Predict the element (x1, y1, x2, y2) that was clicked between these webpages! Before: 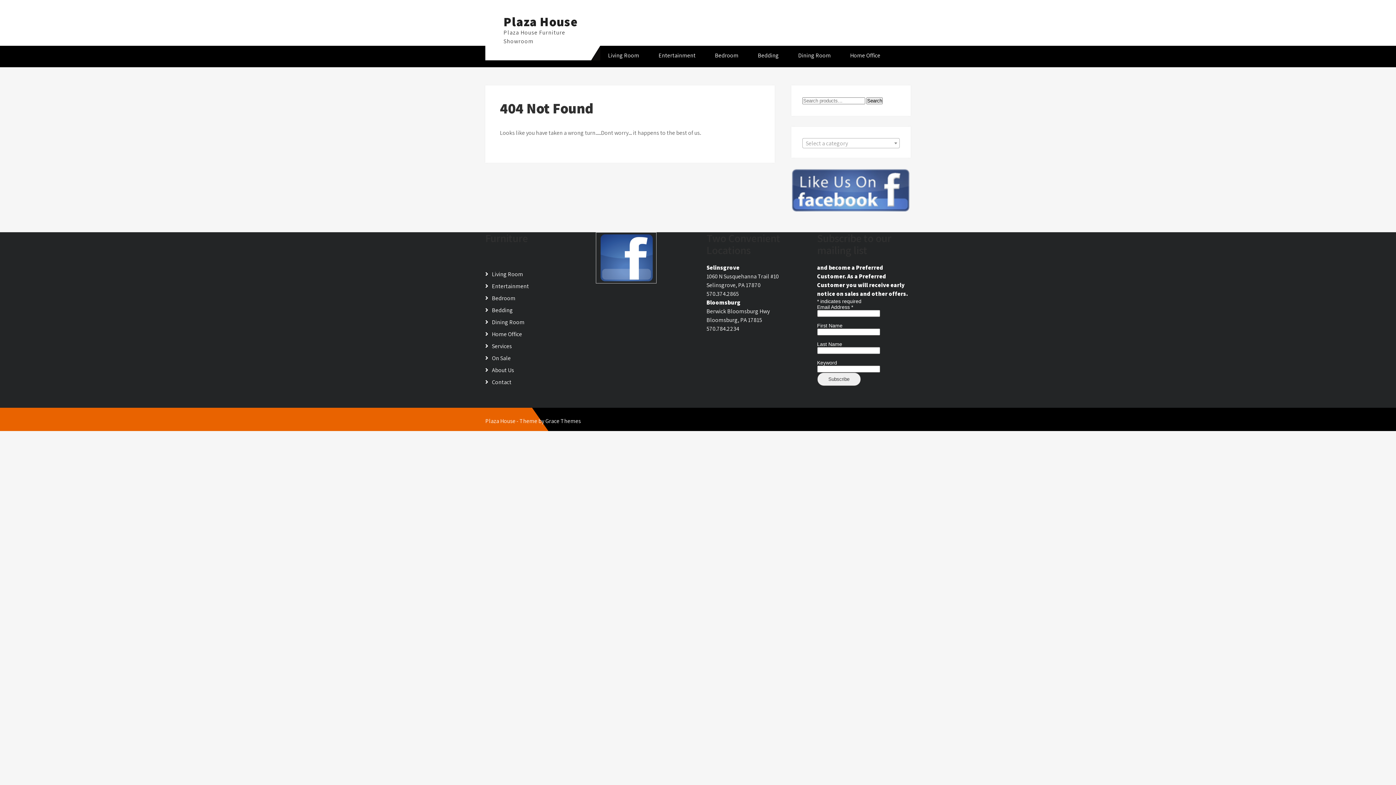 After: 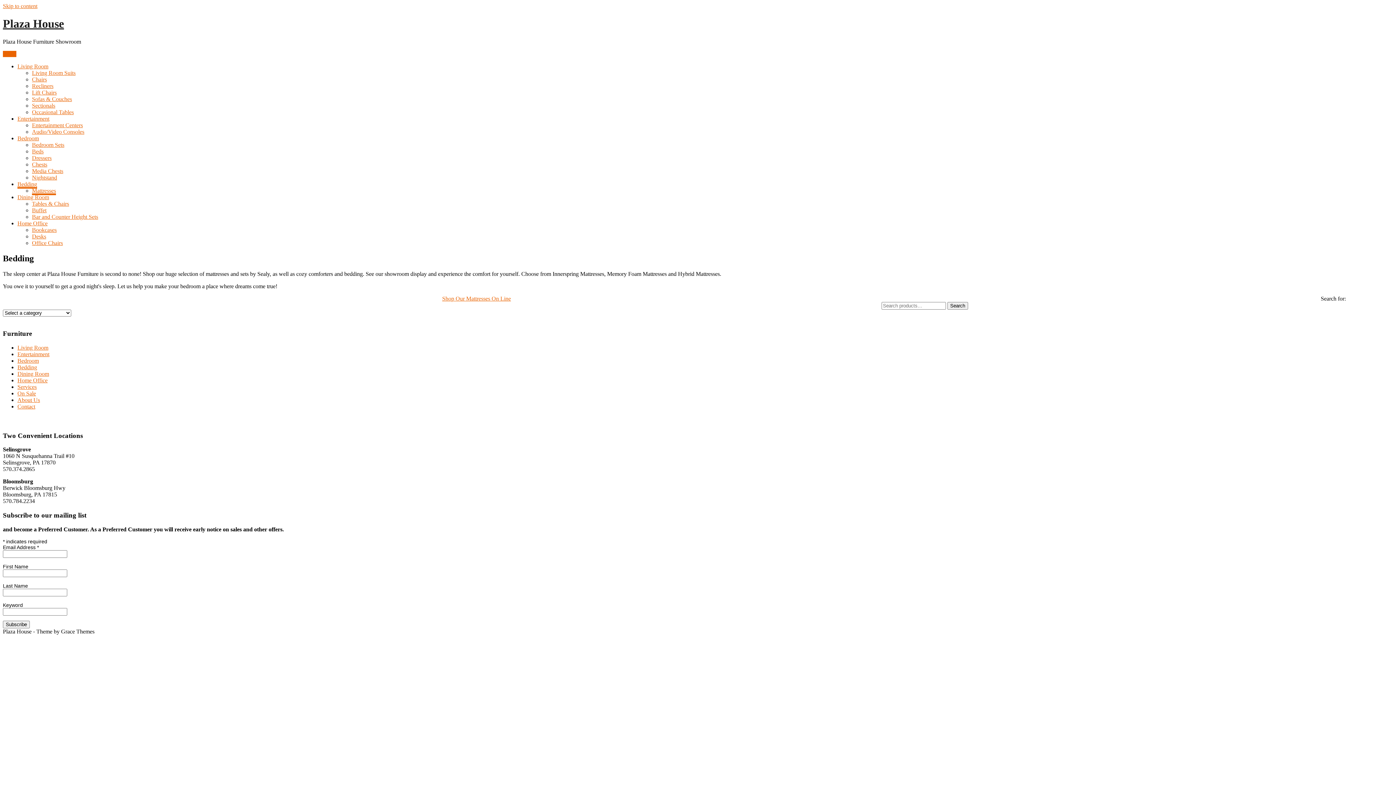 Action: label: Bedding bbox: (748, 45, 788, 67)